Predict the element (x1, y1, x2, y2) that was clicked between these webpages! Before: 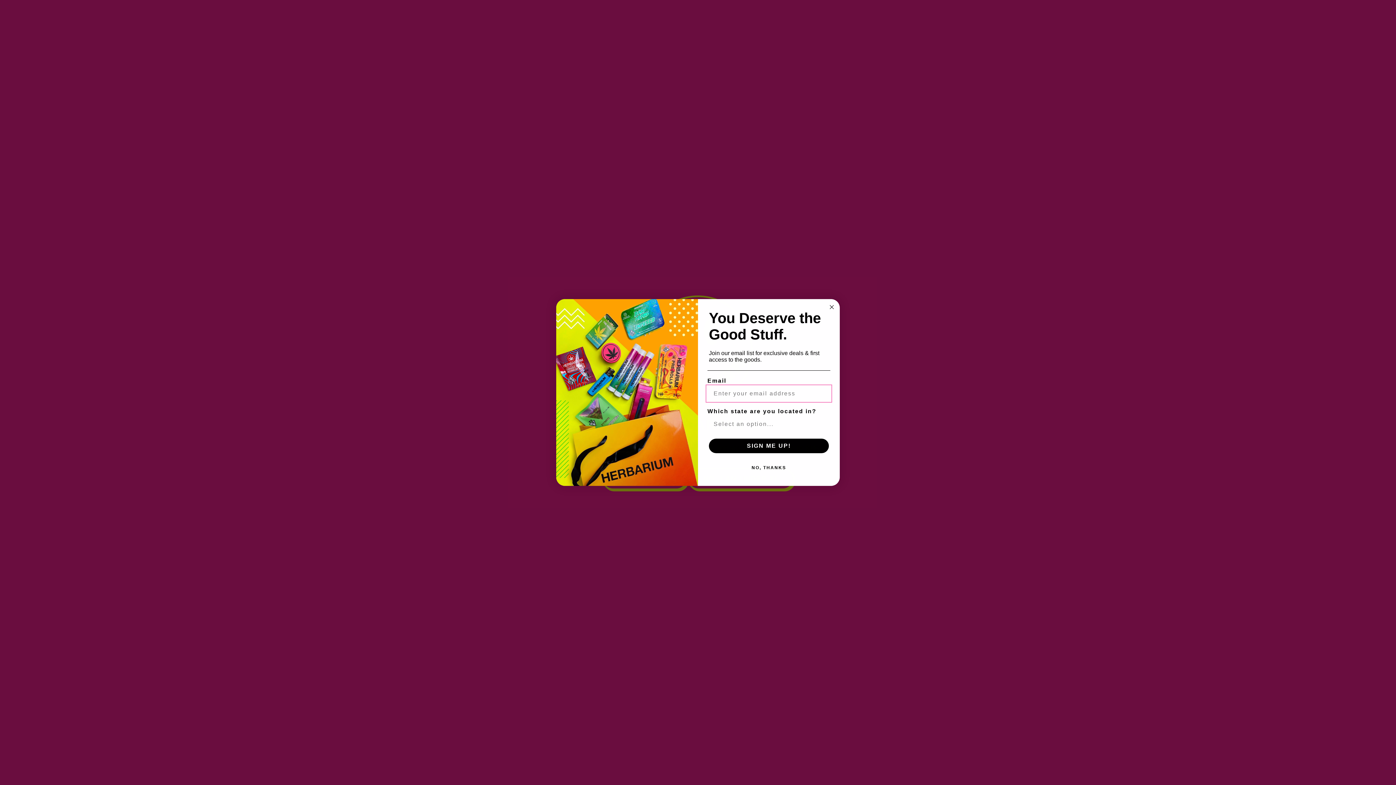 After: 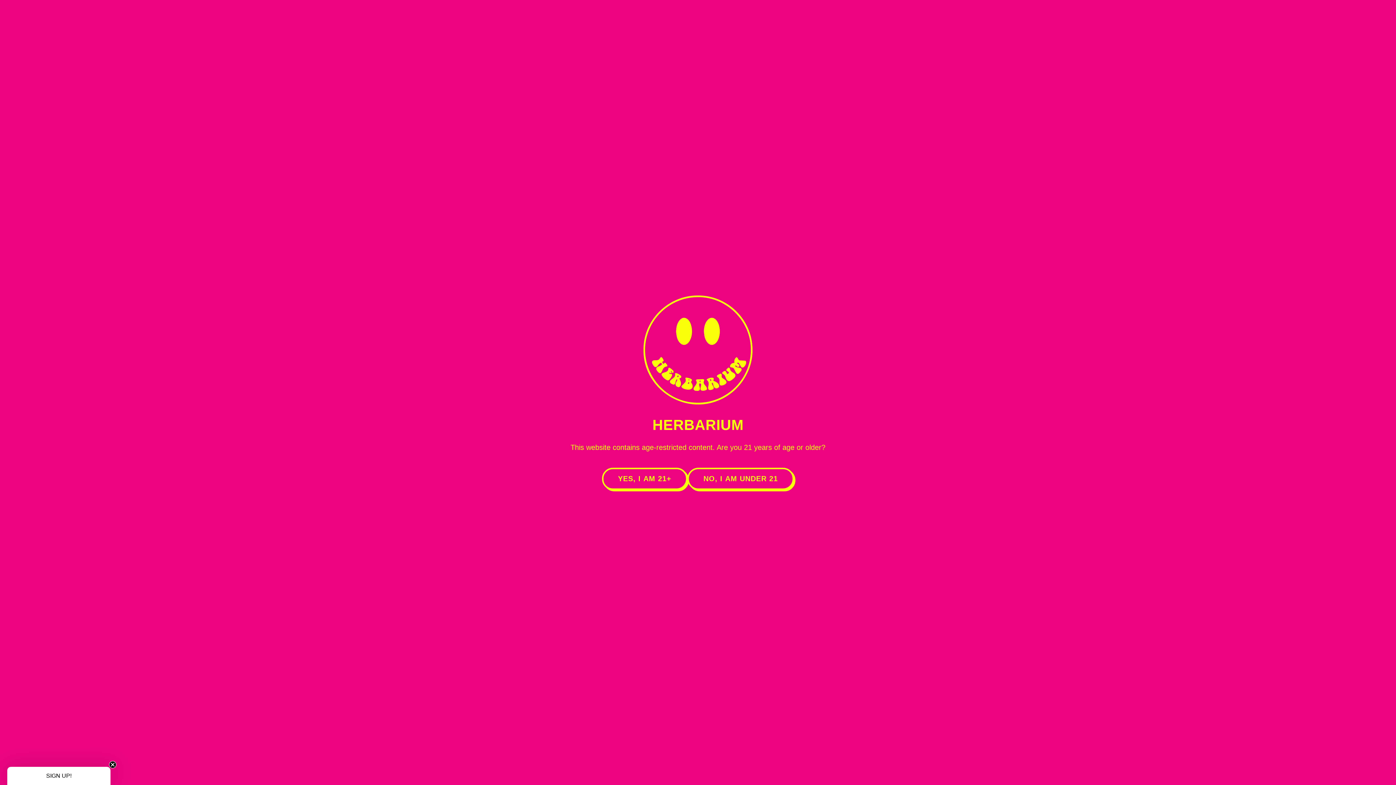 Action: label: Close dialog bbox: (827, 302, 836, 311)